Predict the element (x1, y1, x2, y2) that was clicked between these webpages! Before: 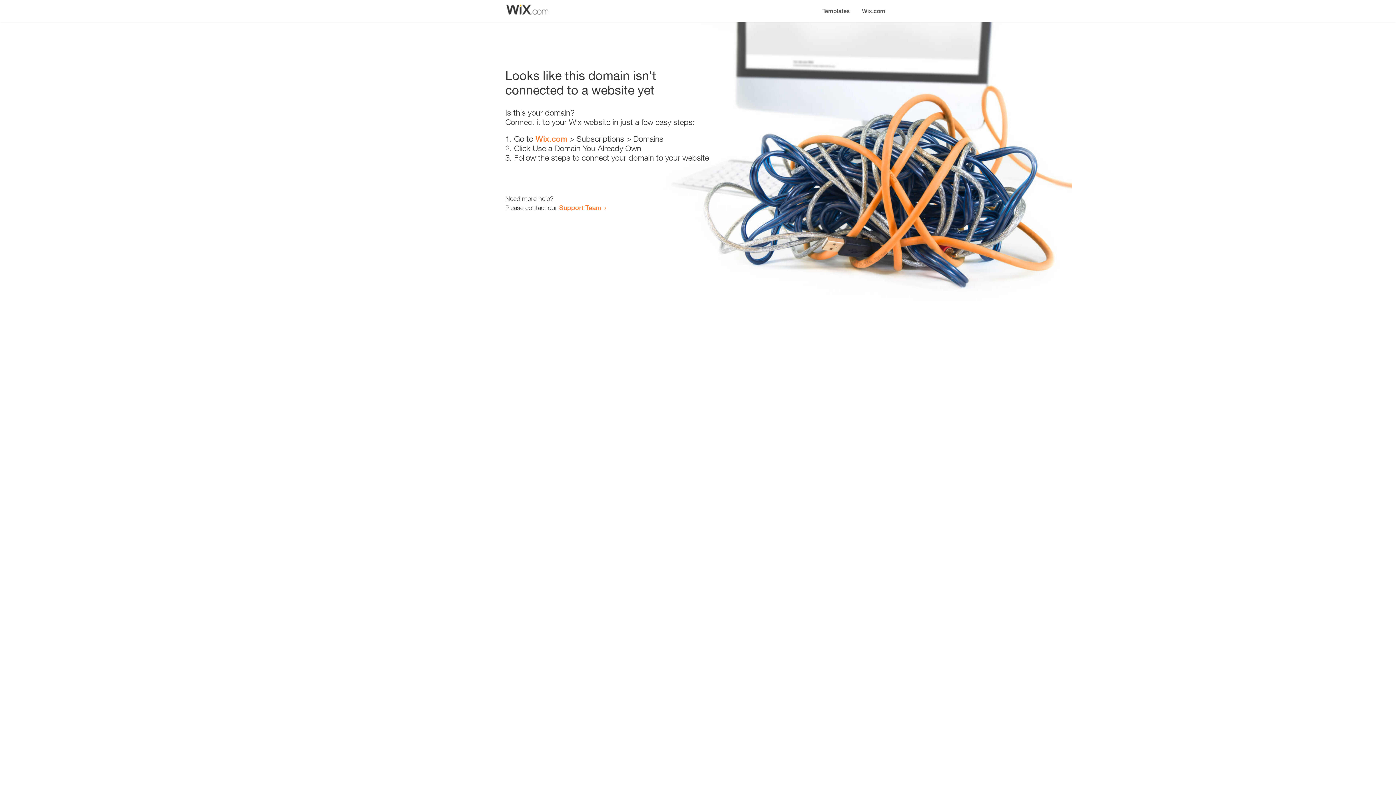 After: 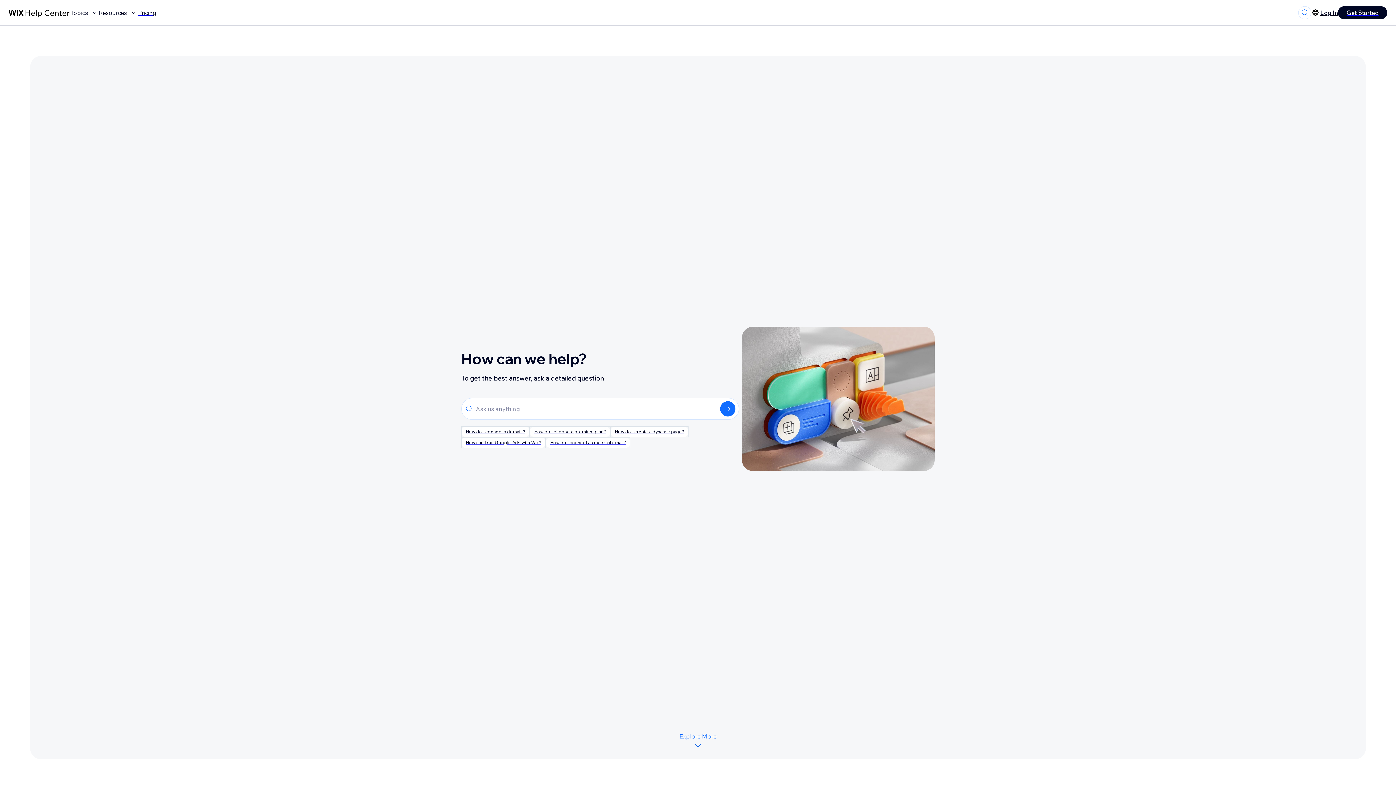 Action: label: Support Team bbox: (559, 203, 601, 211)